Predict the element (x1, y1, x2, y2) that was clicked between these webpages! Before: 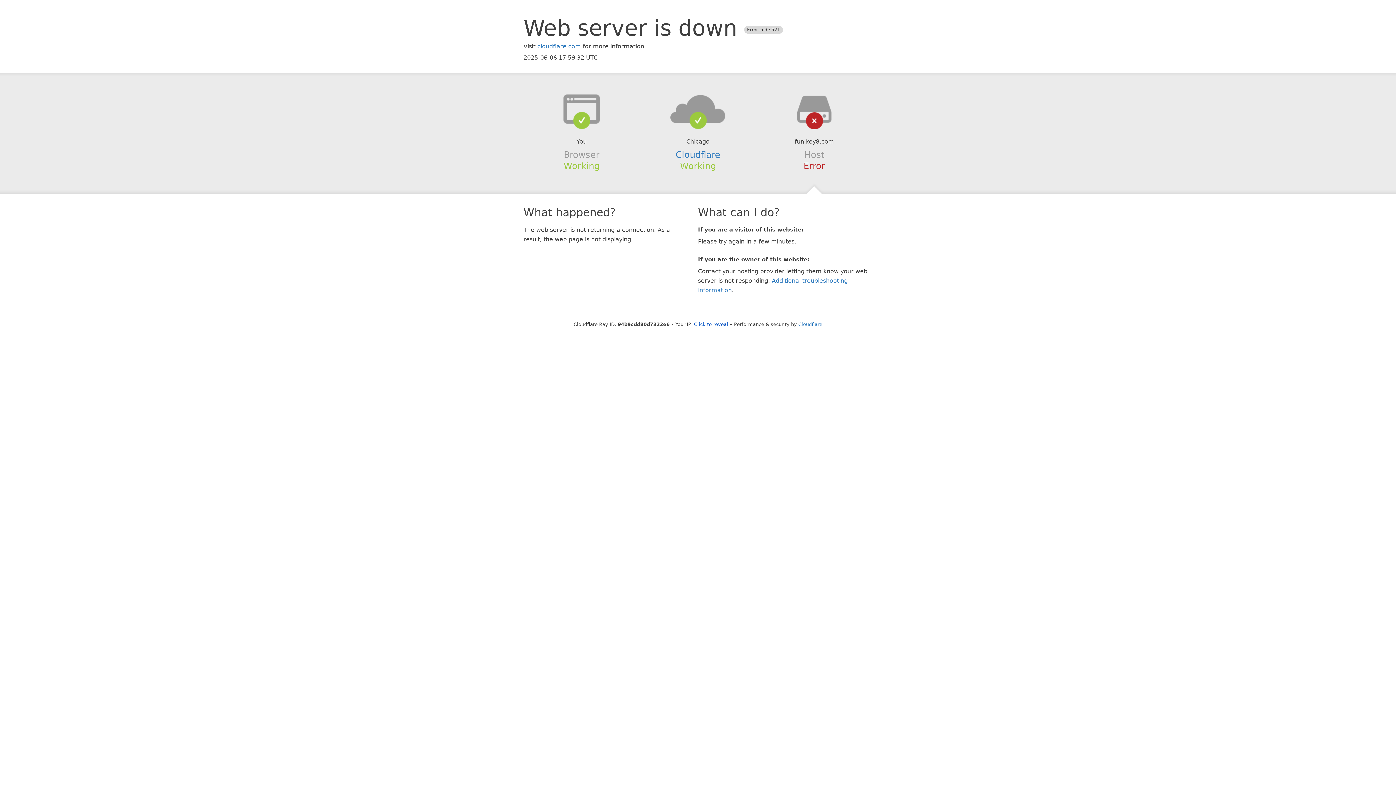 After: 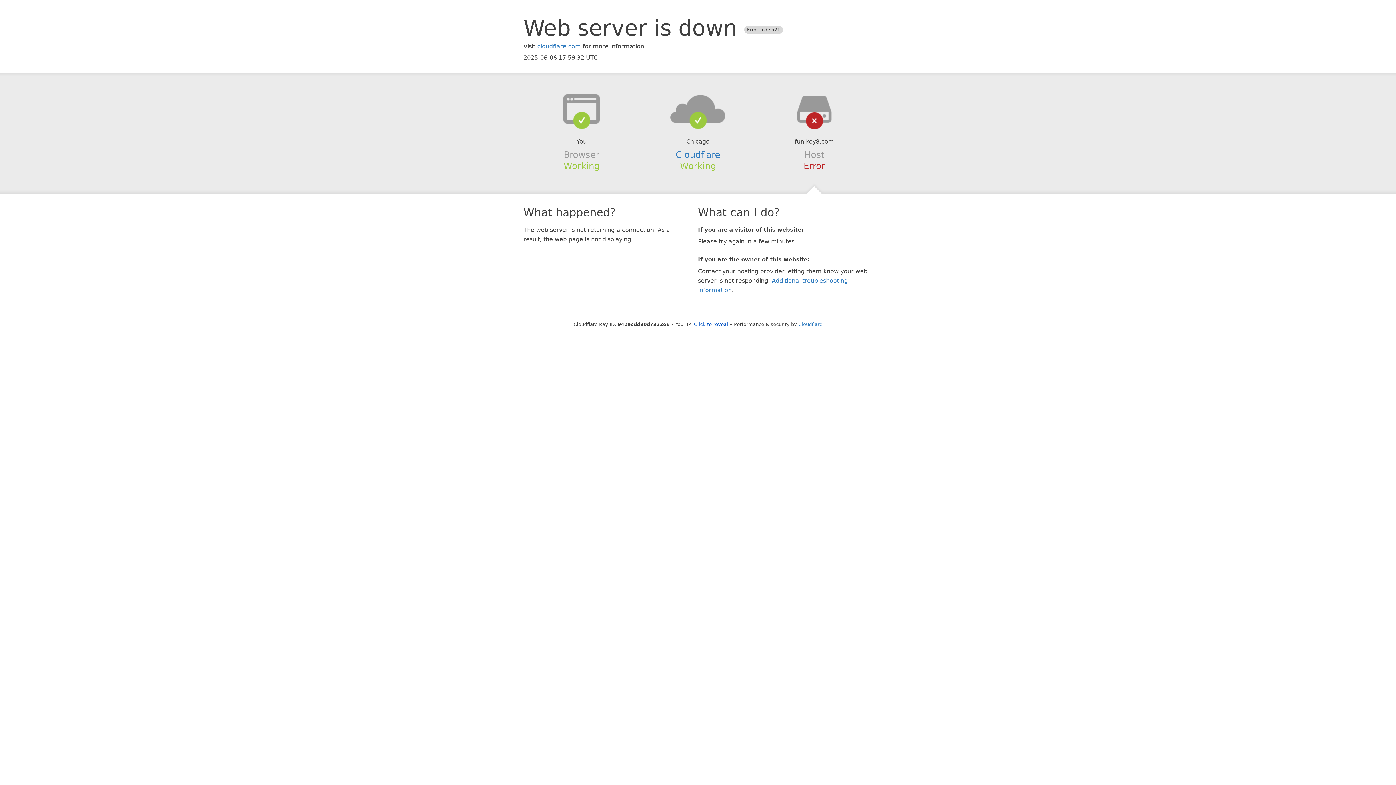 Action: bbox: (639, 94, 756, 123)